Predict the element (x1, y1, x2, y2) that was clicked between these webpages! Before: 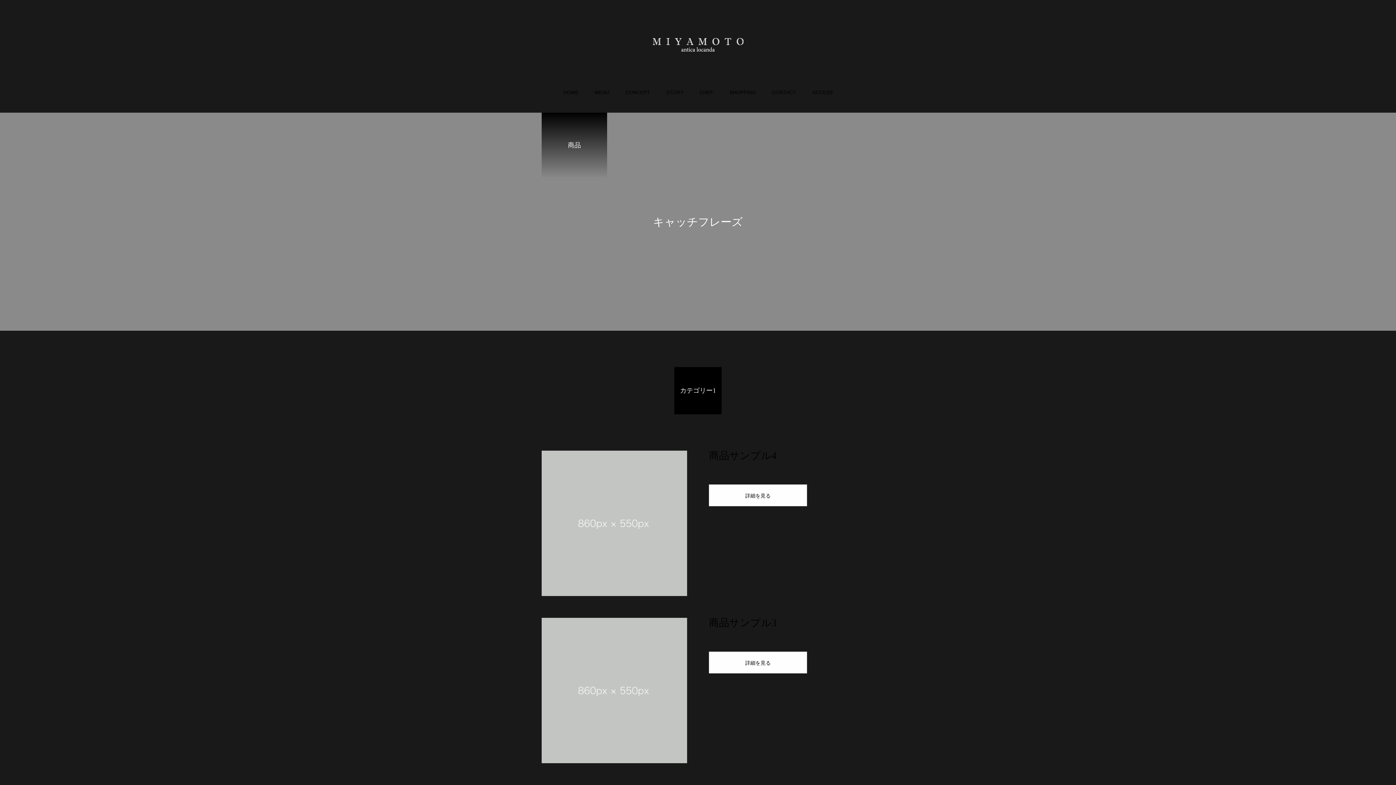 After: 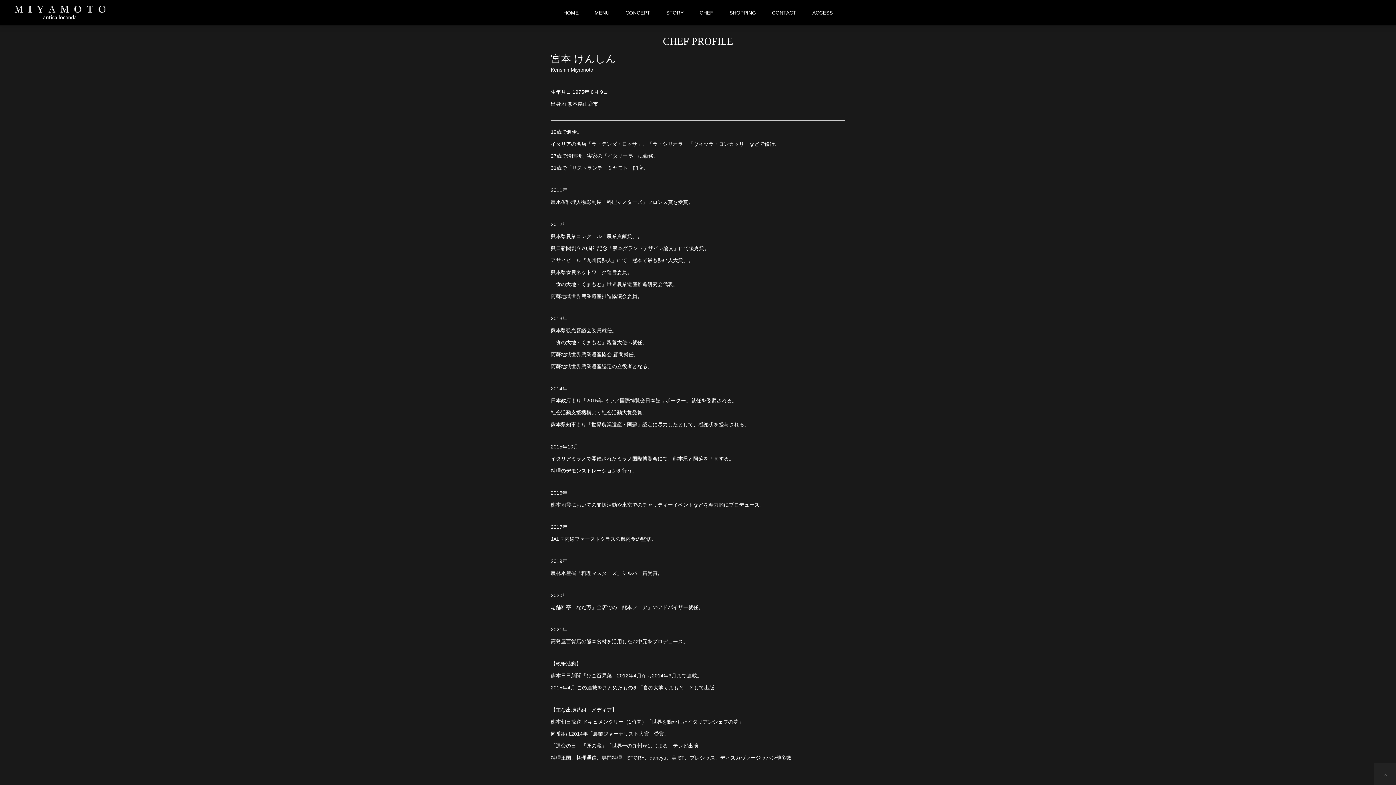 Action: bbox: (691, 82, 721, 113) label: CHEF